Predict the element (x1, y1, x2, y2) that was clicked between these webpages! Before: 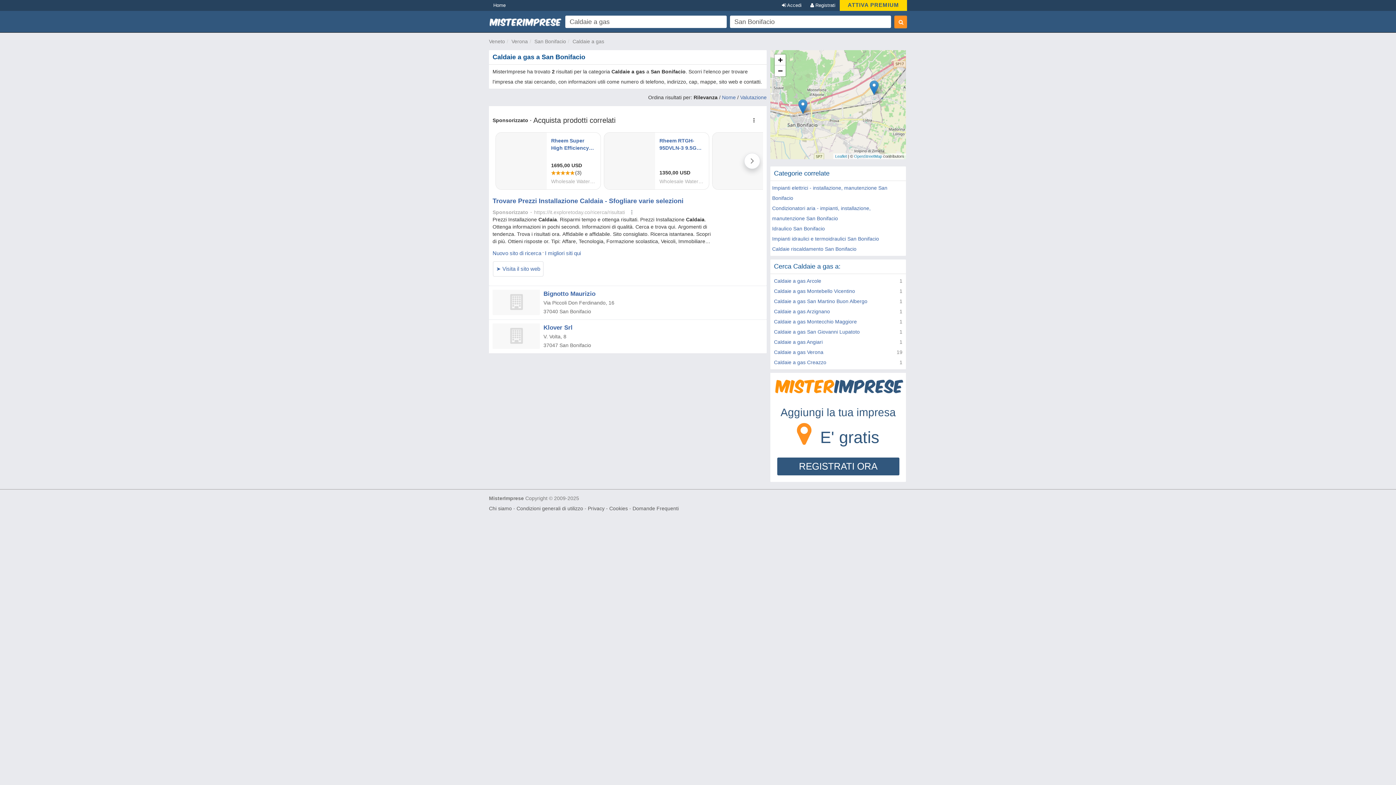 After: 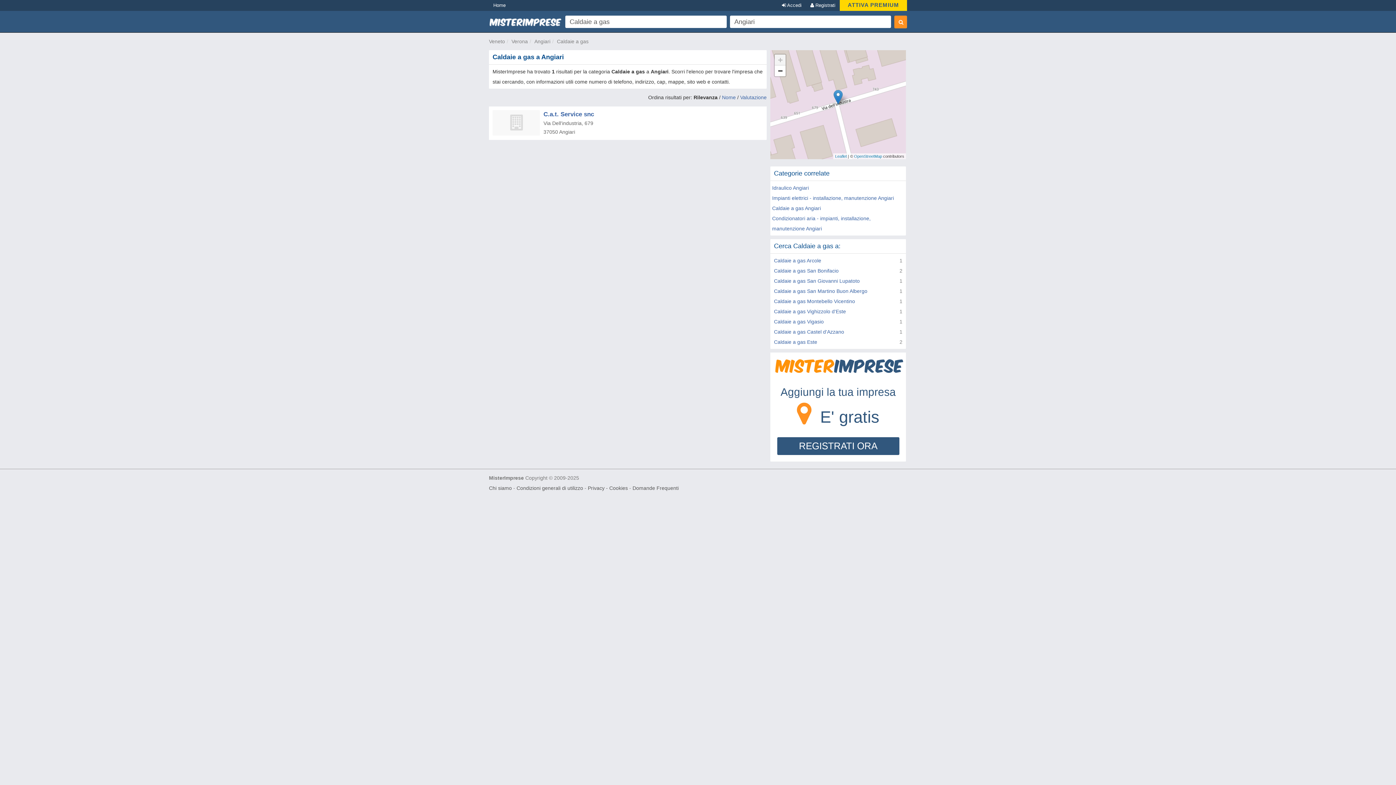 Action: bbox: (774, 339, 822, 345) label: Caldaie a gas Angiari